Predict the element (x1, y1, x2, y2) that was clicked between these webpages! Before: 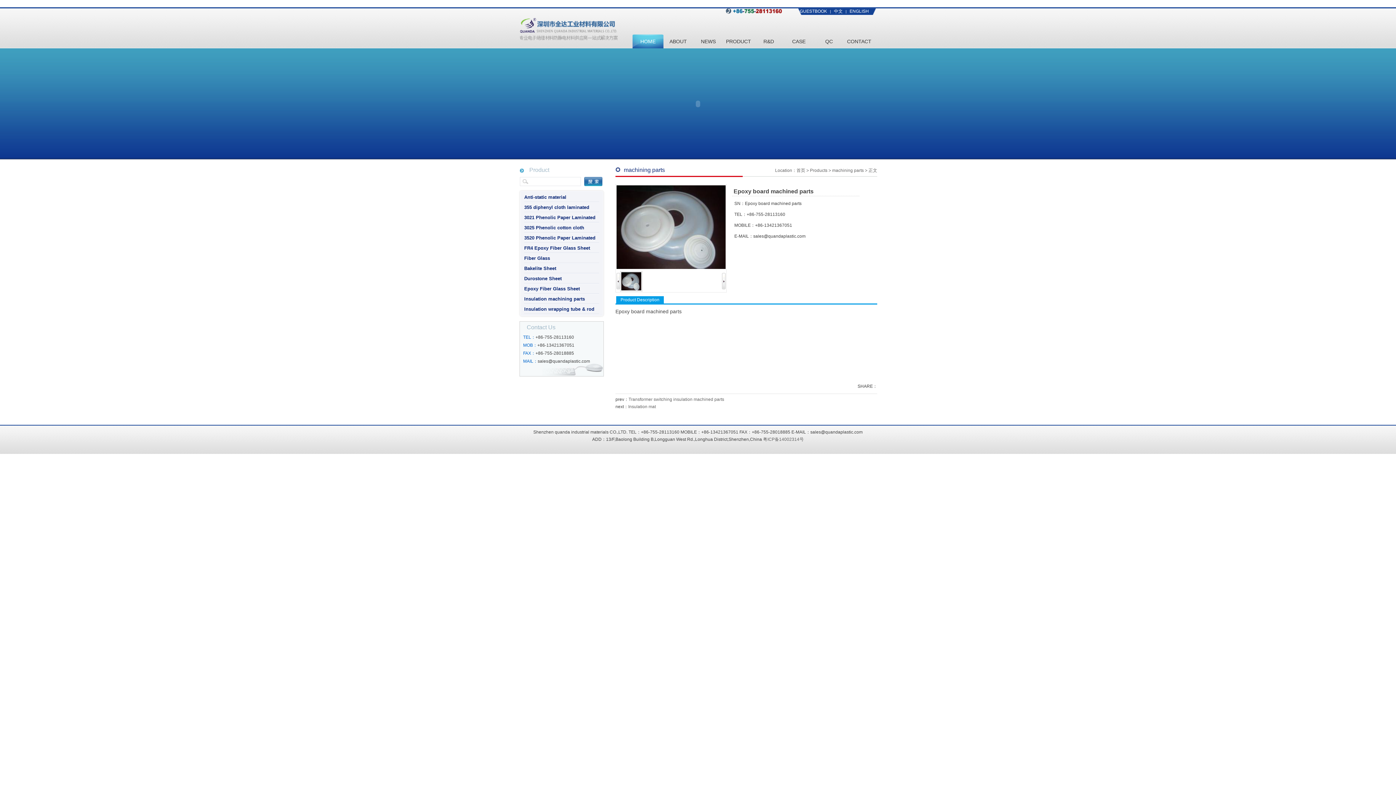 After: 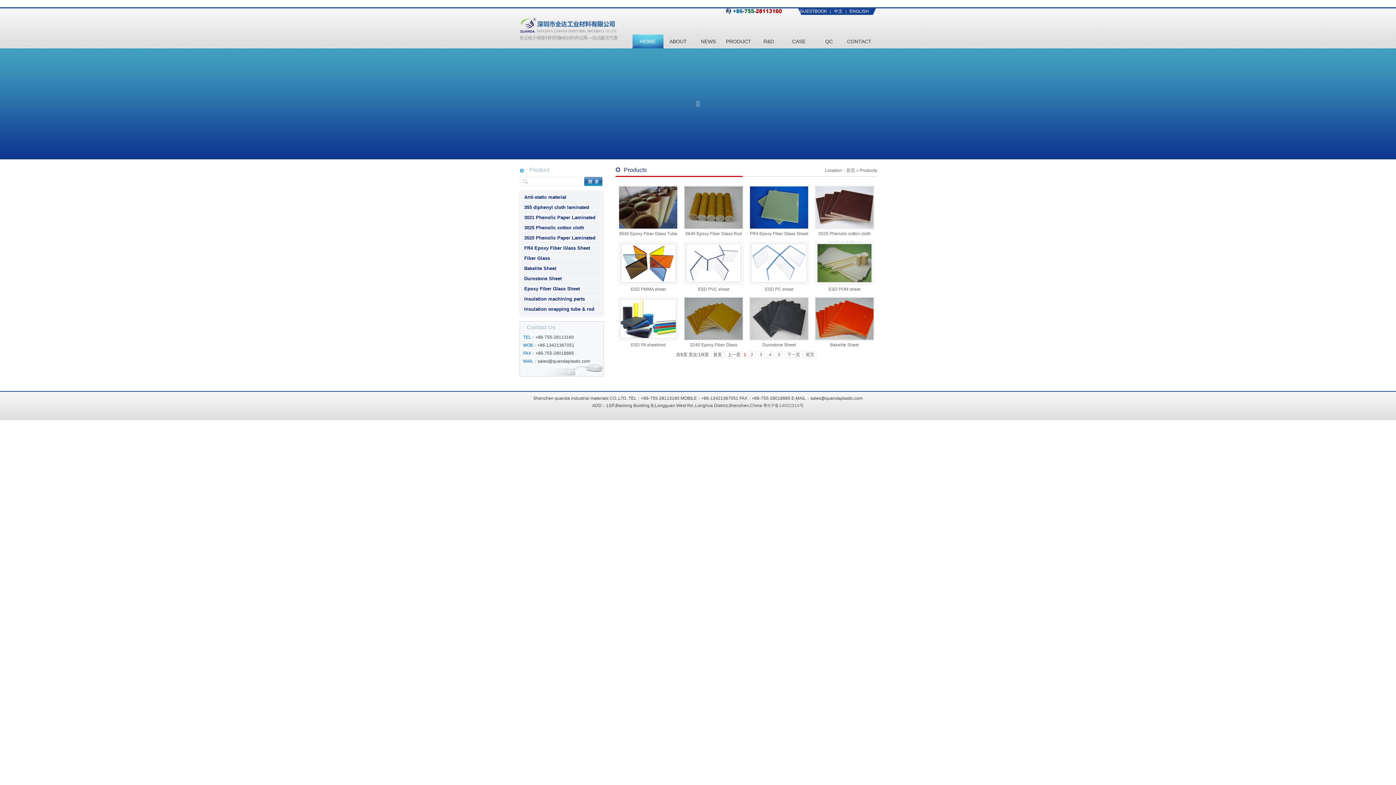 Action: bbox: (810, 168, 827, 173) label: Products